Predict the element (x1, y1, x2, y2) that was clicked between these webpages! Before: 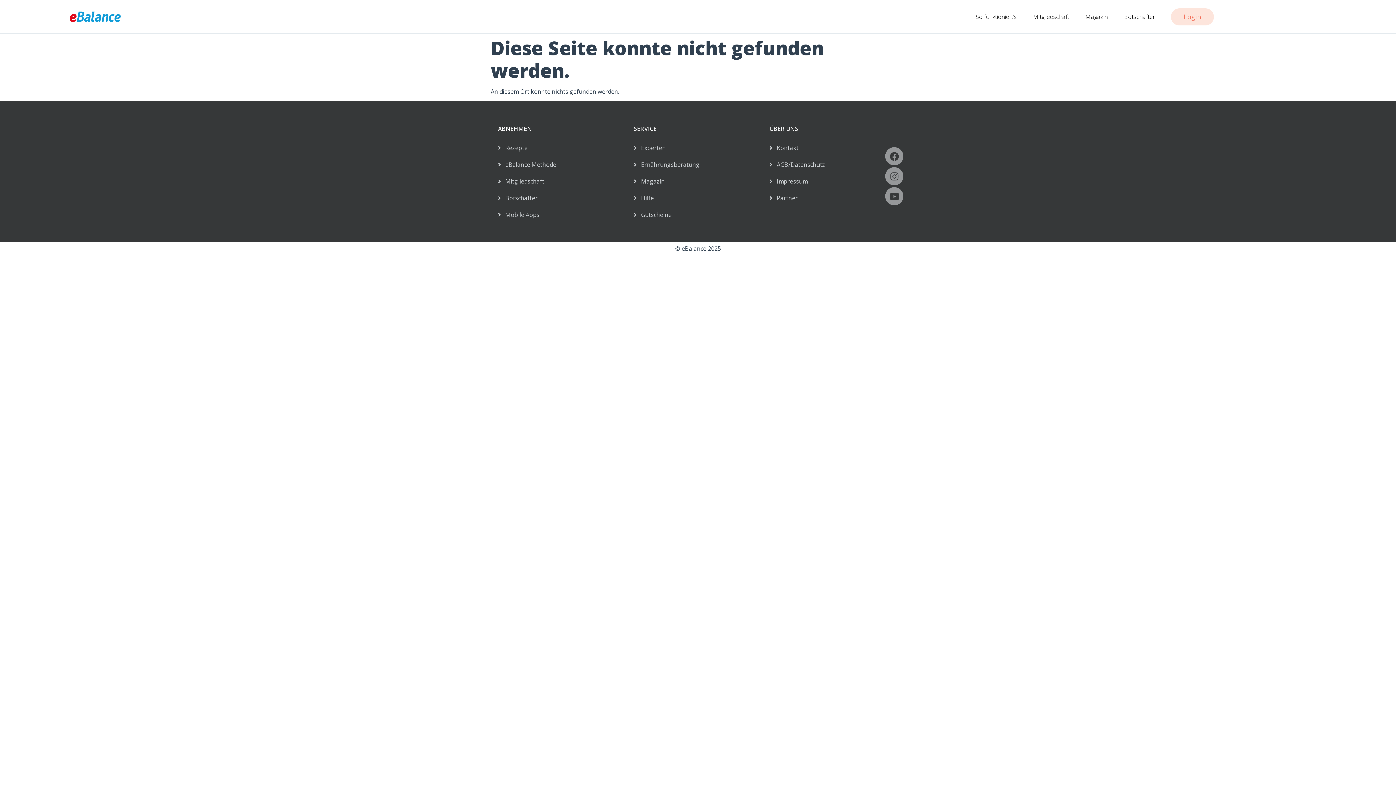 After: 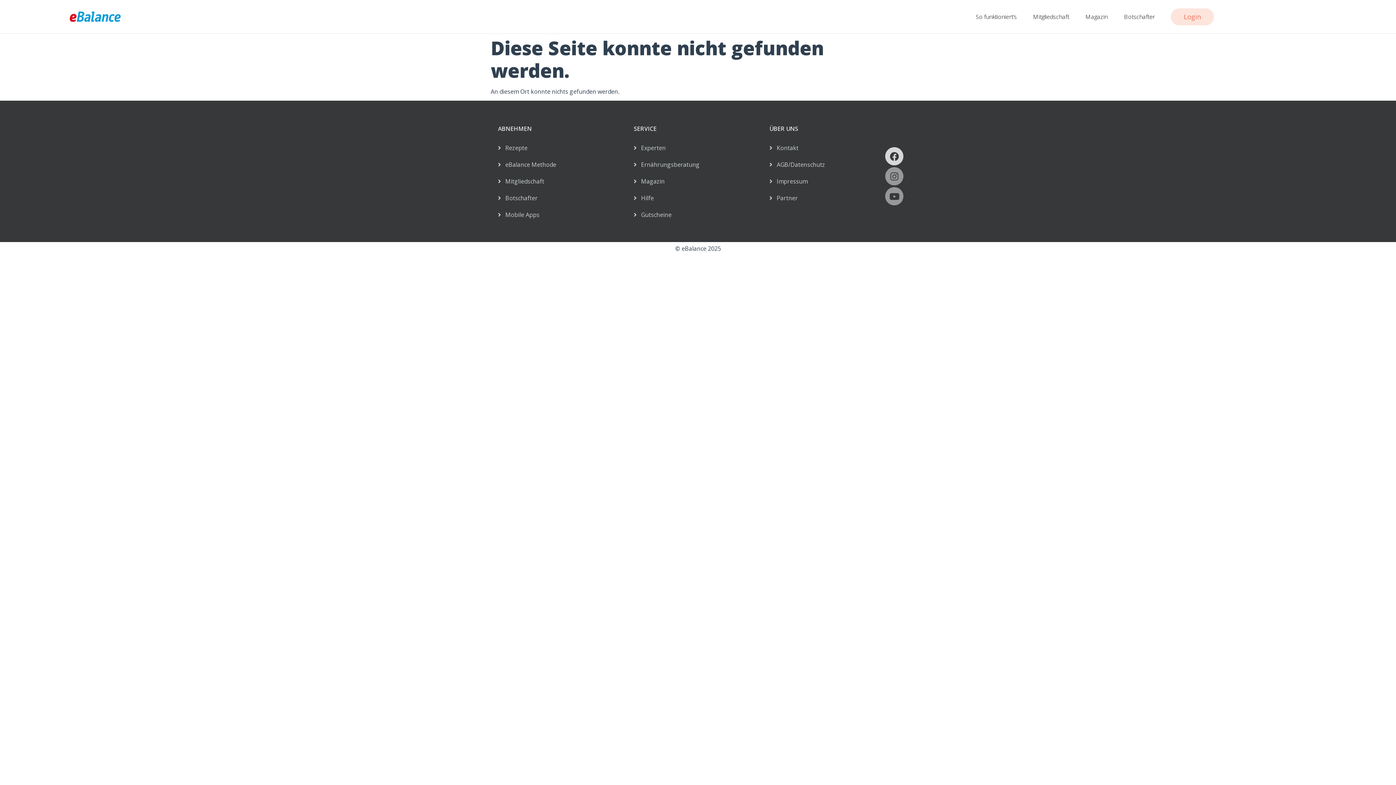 Action: bbox: (885, 147, 903, 165) label: Facebook